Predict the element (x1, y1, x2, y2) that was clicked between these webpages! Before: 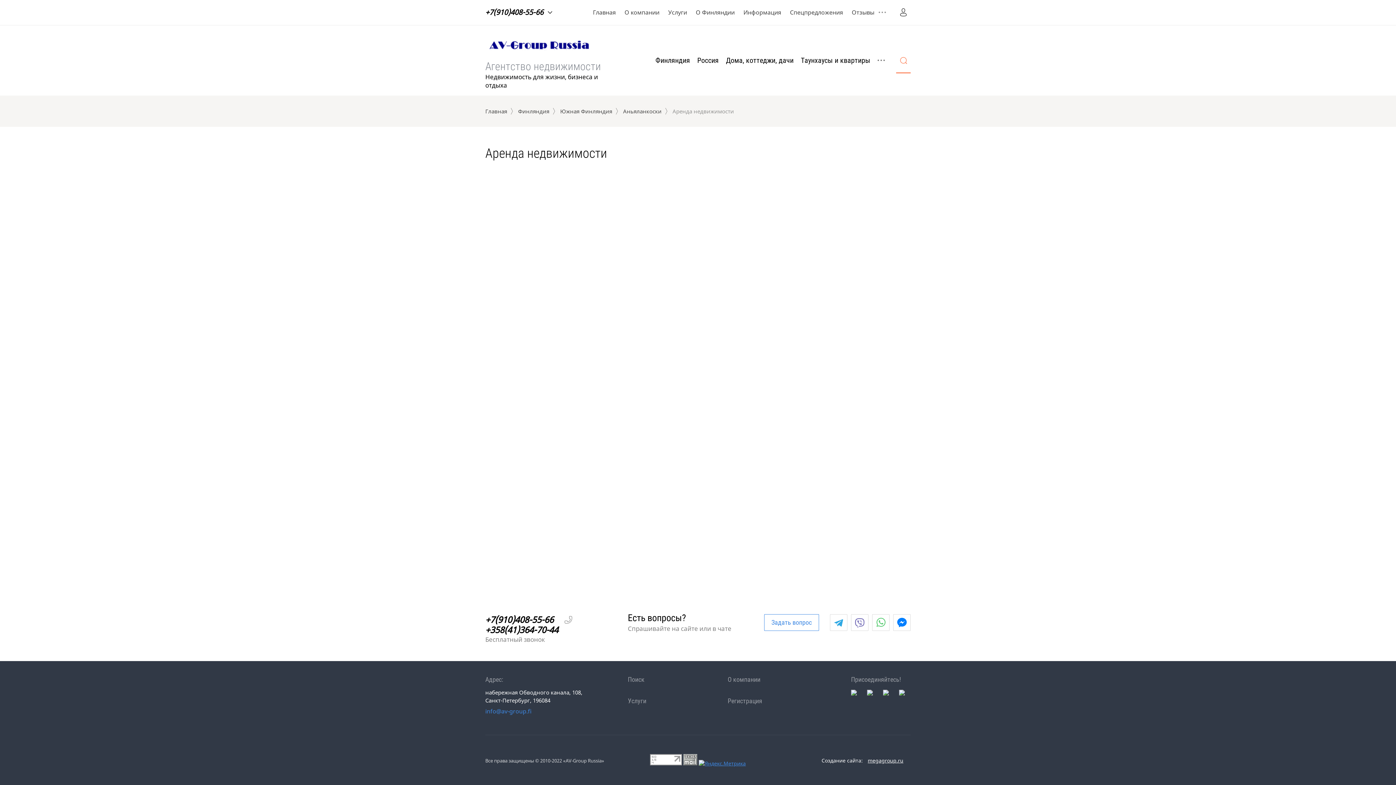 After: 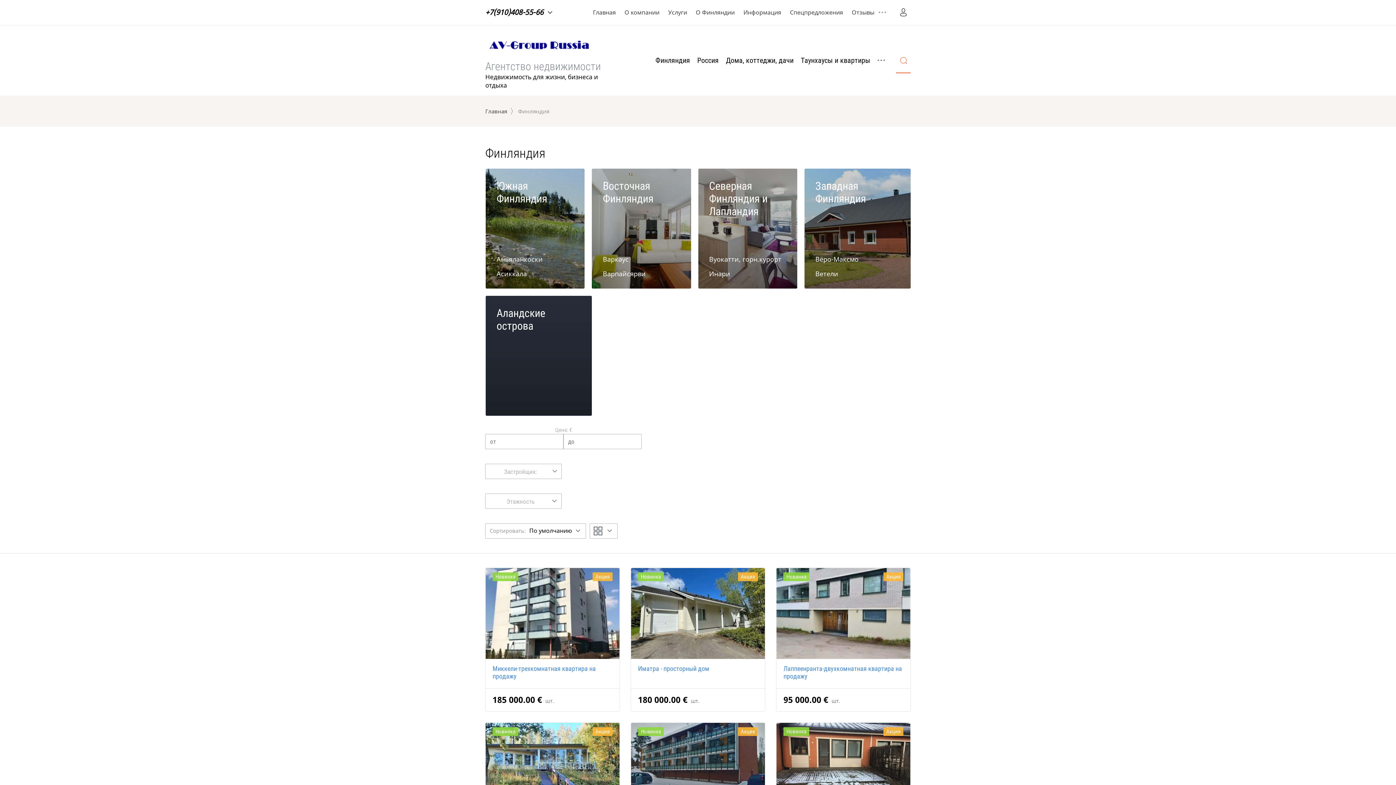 Action: bbox: (652, 47, 693, 73) label: Финляндия